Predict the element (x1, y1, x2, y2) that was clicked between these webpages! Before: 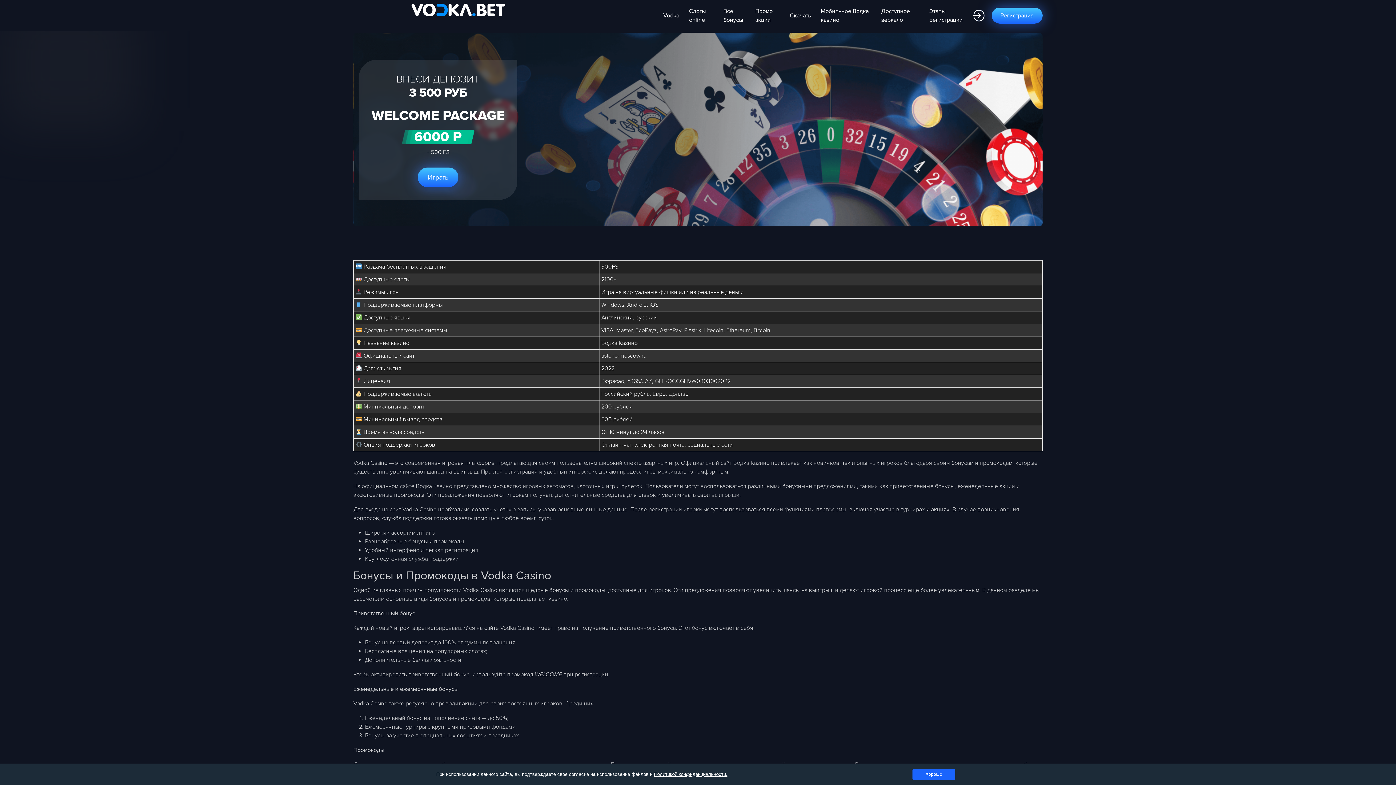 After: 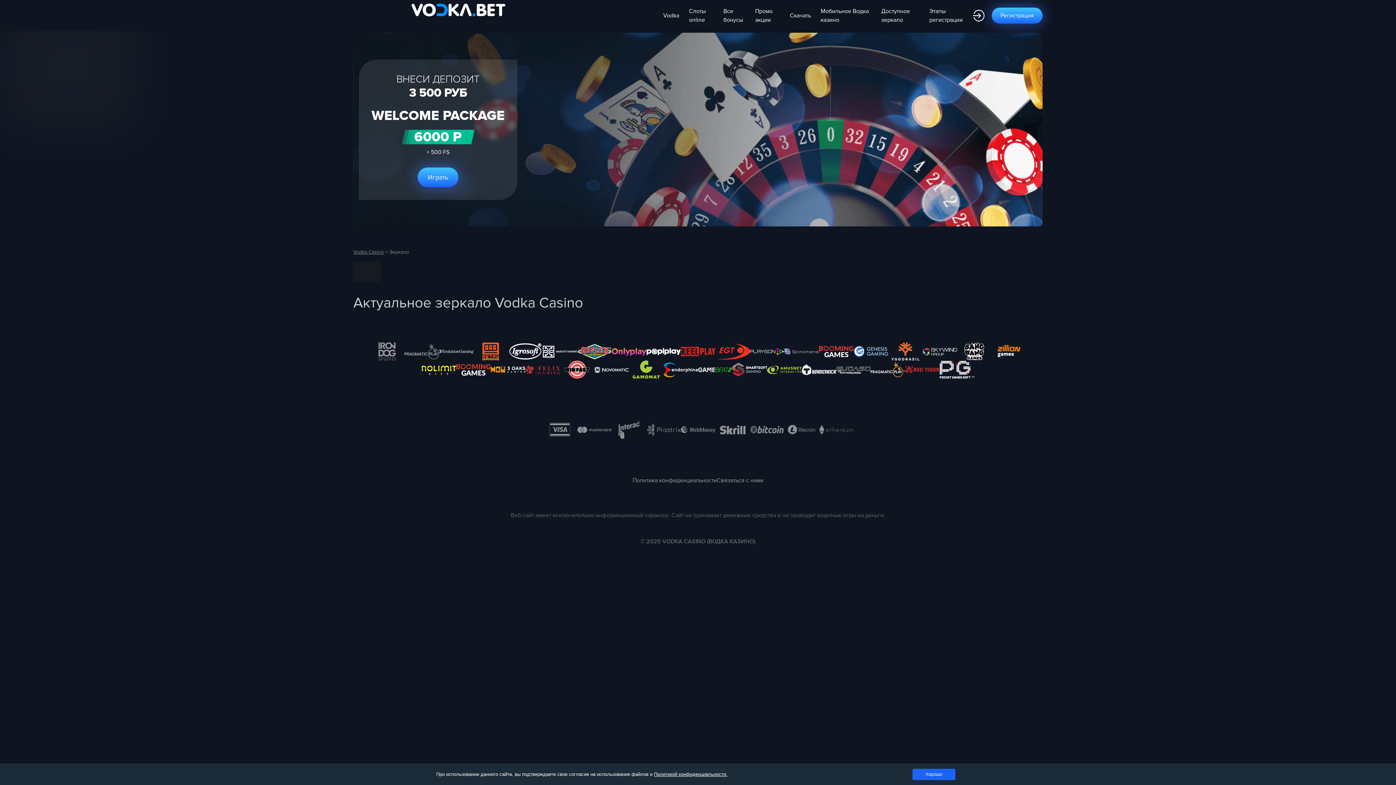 Action: label: Доступное зеркало bbox: (877, 3, 923, 27)